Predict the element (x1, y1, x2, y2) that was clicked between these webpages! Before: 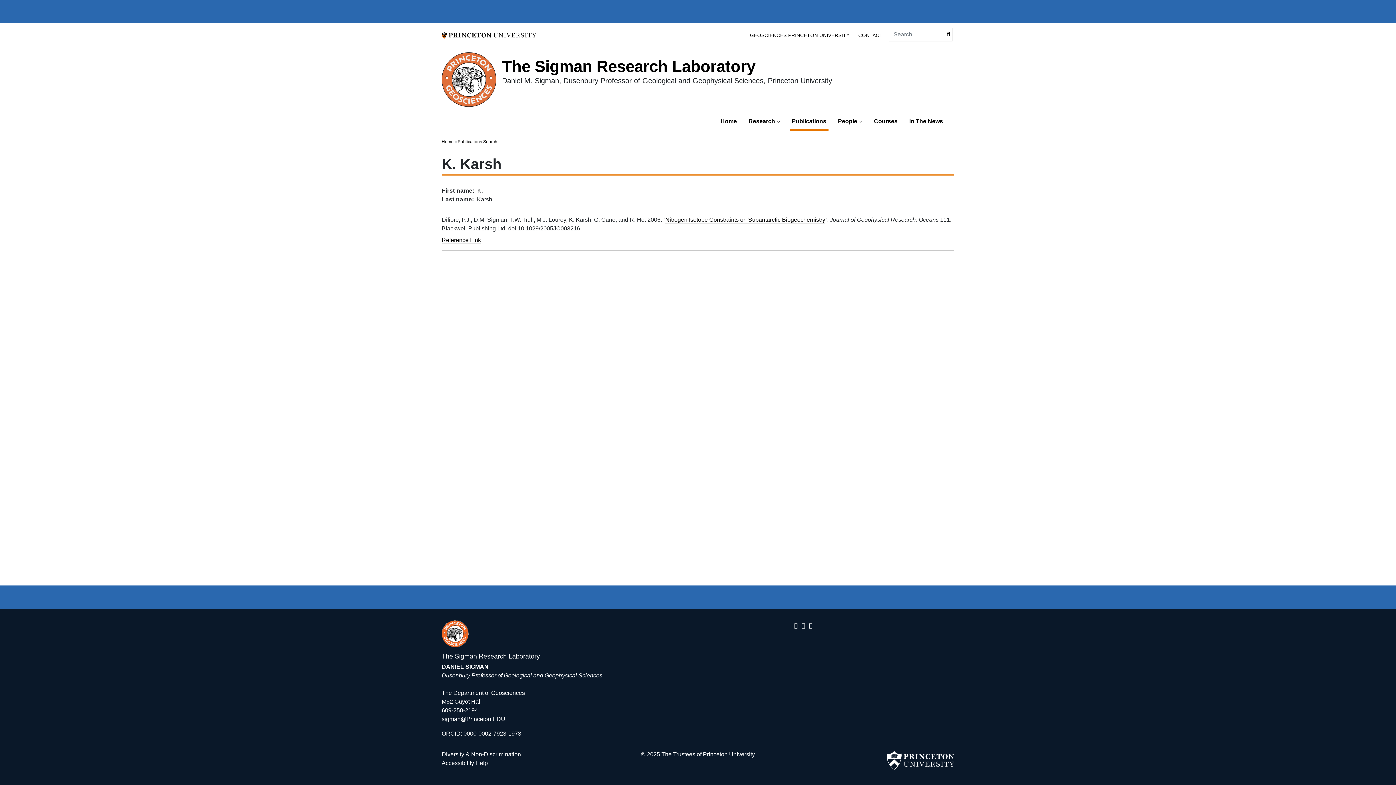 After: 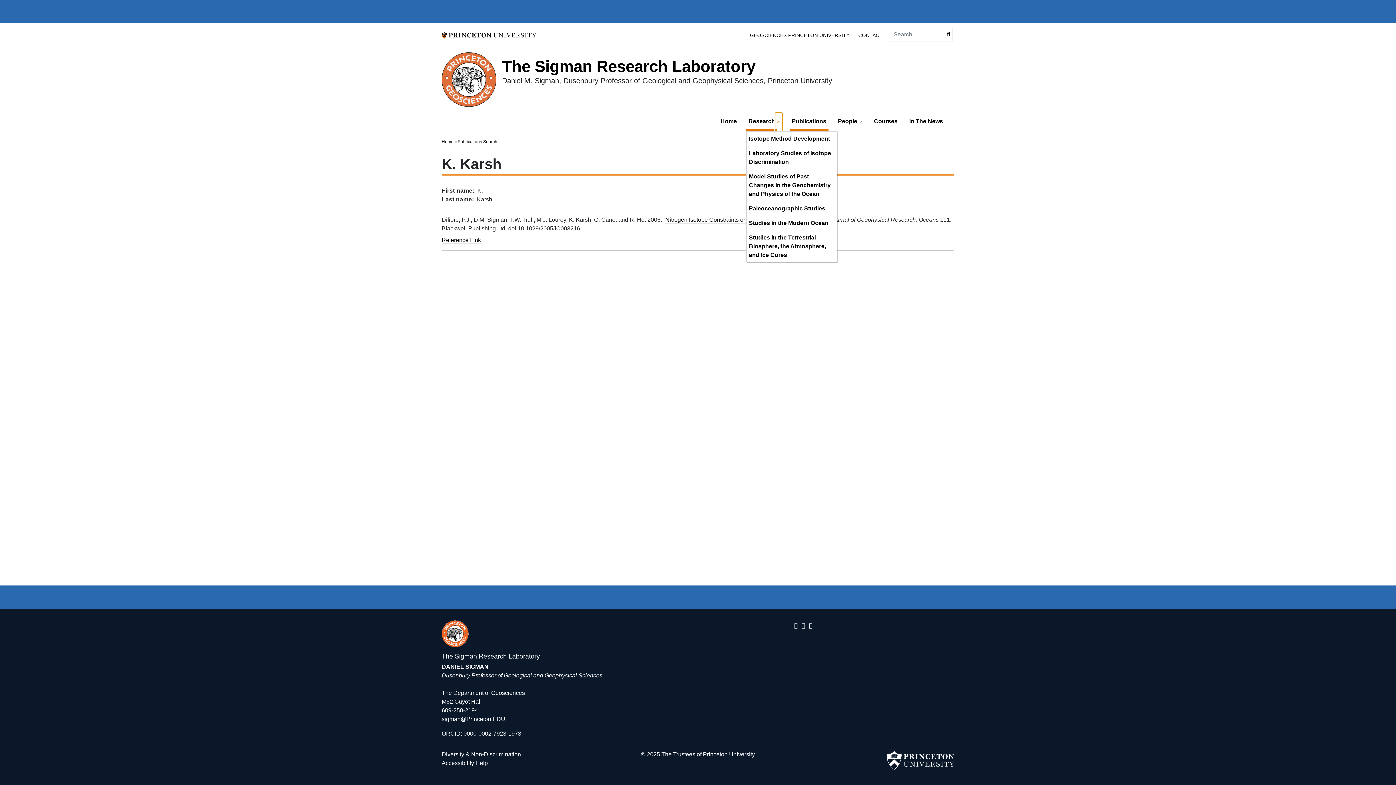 Action: bbox: (775, 112, 782, 131) label: Research Submenu